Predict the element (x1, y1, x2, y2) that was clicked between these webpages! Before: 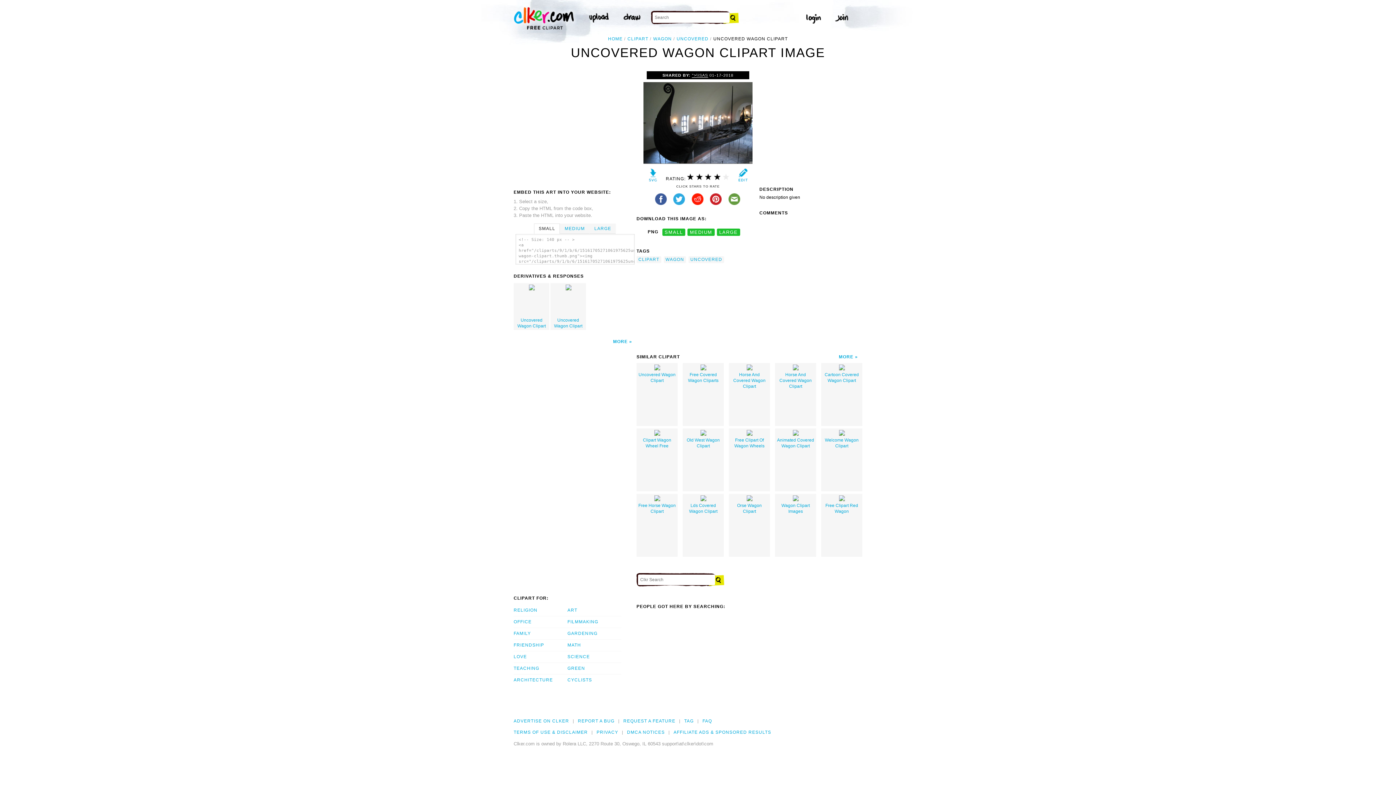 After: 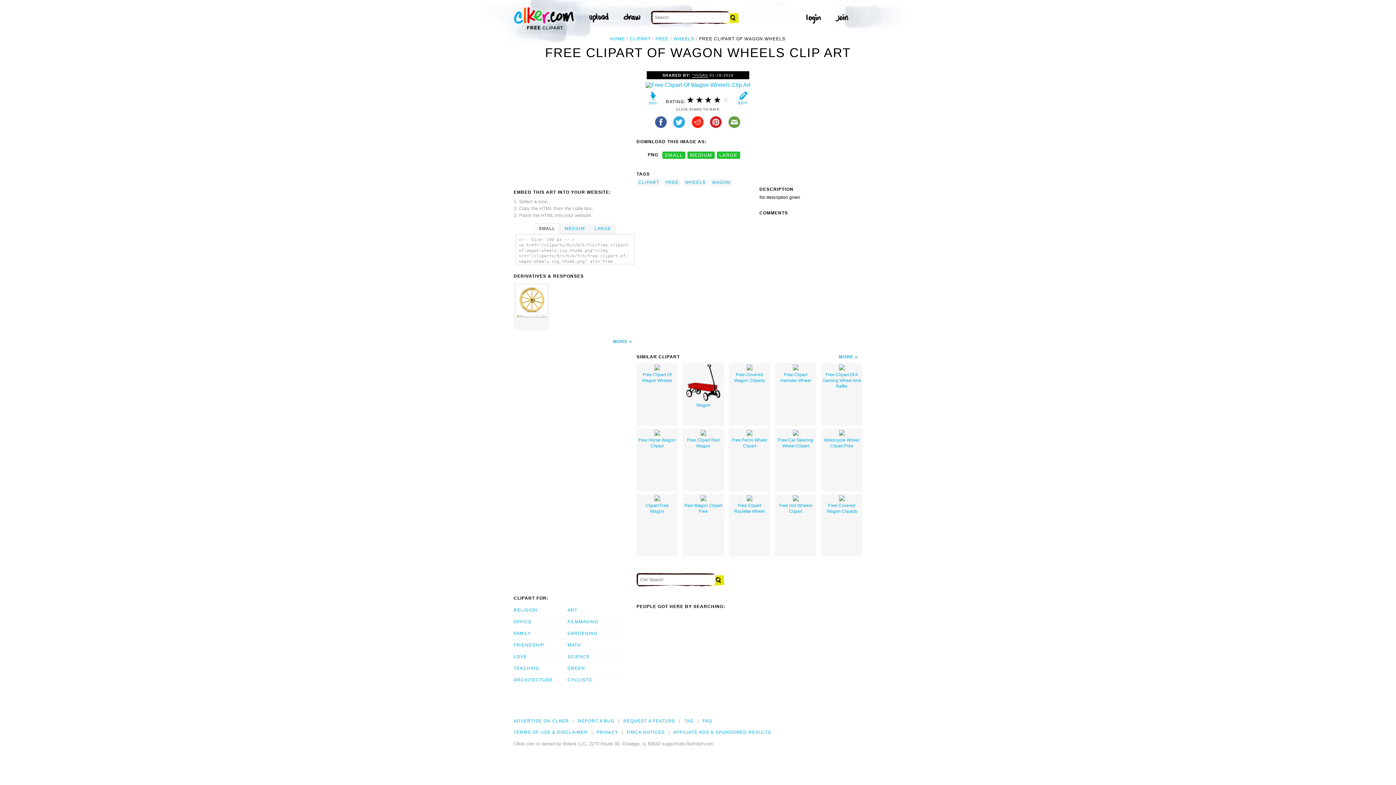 Action: label: 
Free Clipart Of Wagon Wheels bbox: (729, 428, 770, 491)